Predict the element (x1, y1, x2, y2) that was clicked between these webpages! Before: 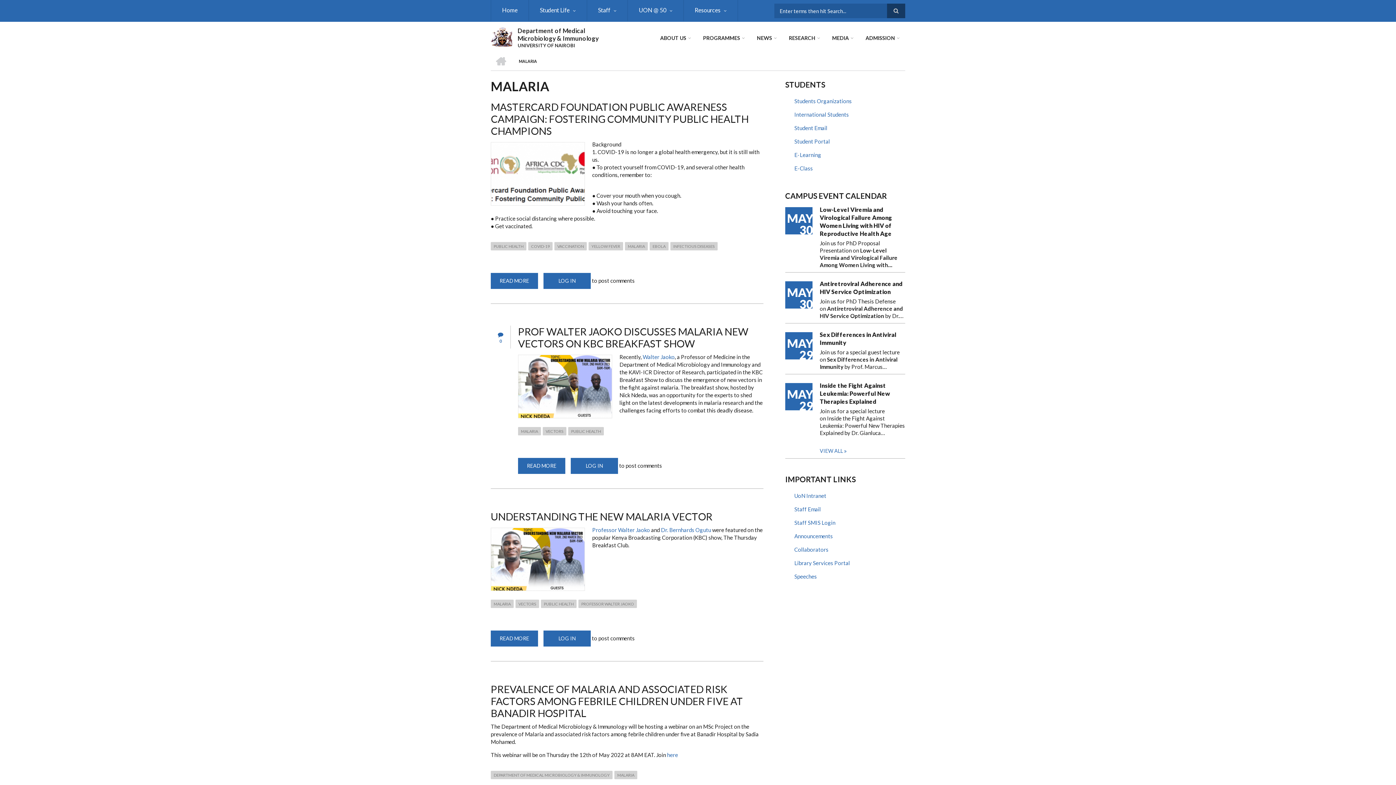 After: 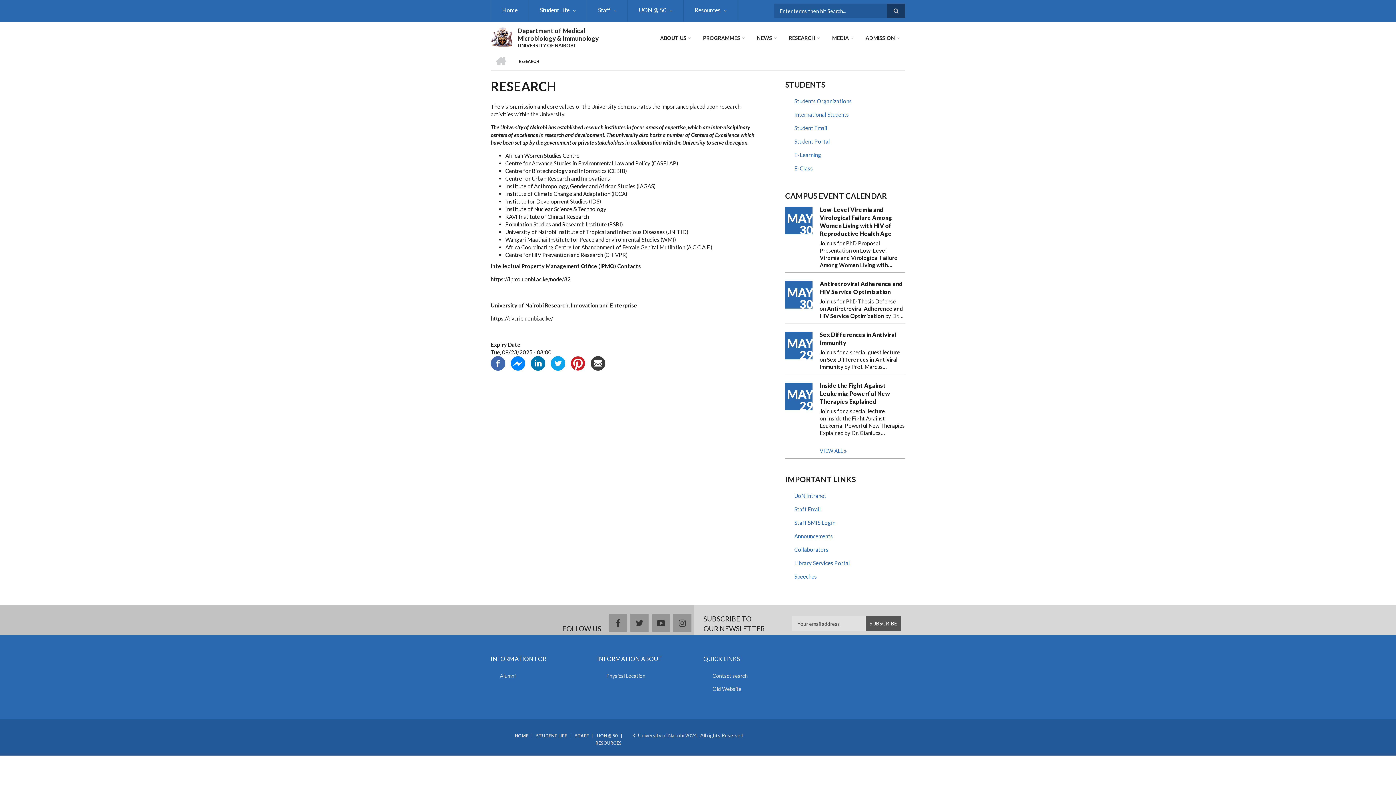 Action: bbox: (785, 30, 822, 45) label: RESEARCH